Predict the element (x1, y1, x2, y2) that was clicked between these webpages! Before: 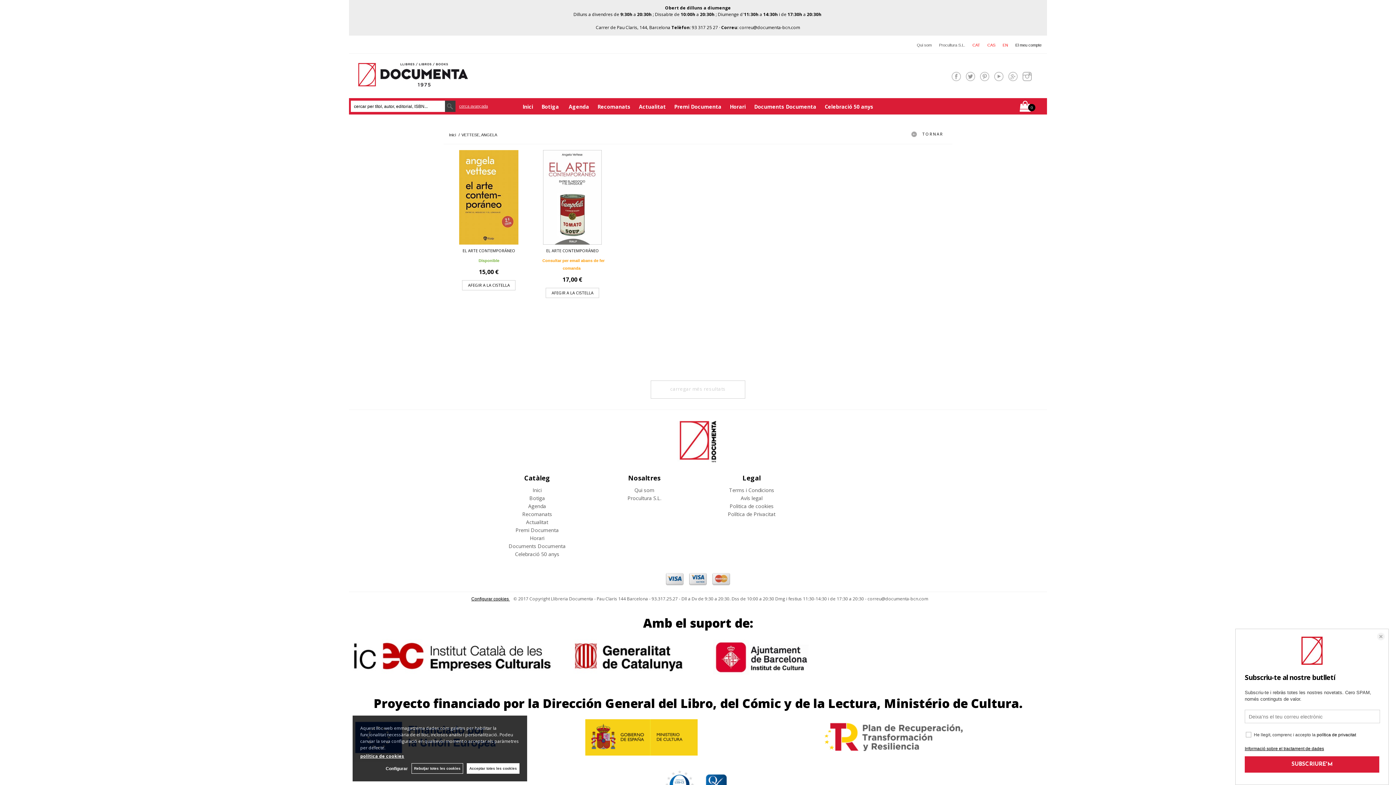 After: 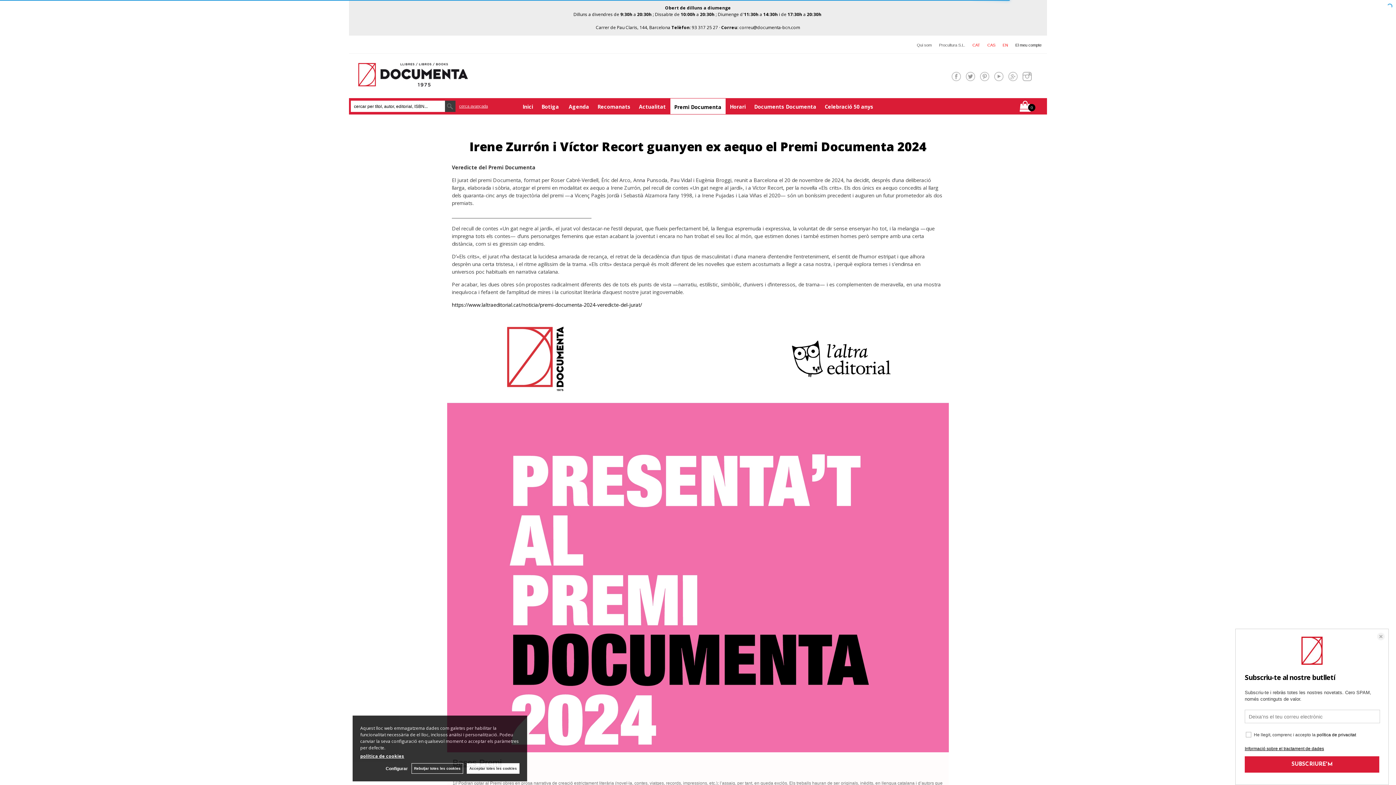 Action: label: Premi Documenta bbox: (515, 526, 558, 533)